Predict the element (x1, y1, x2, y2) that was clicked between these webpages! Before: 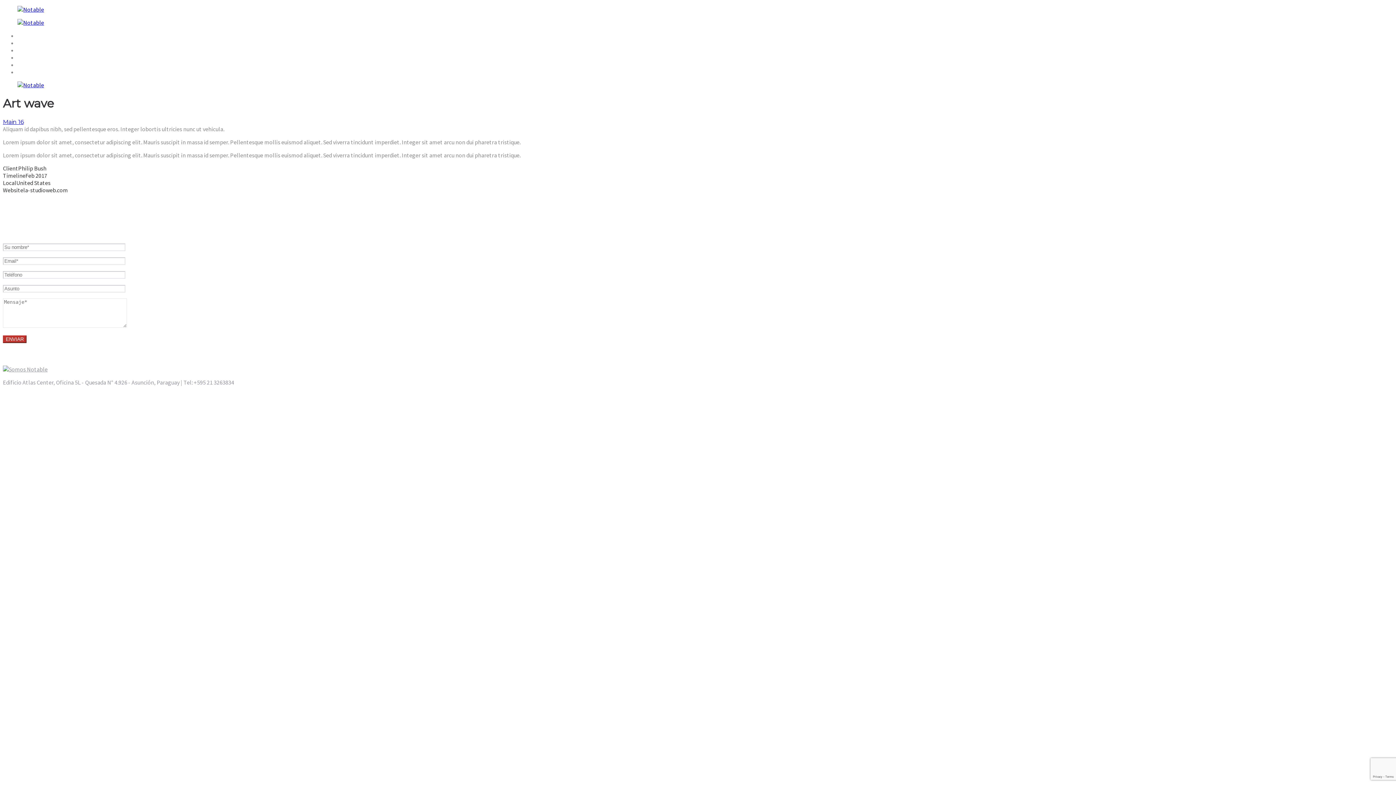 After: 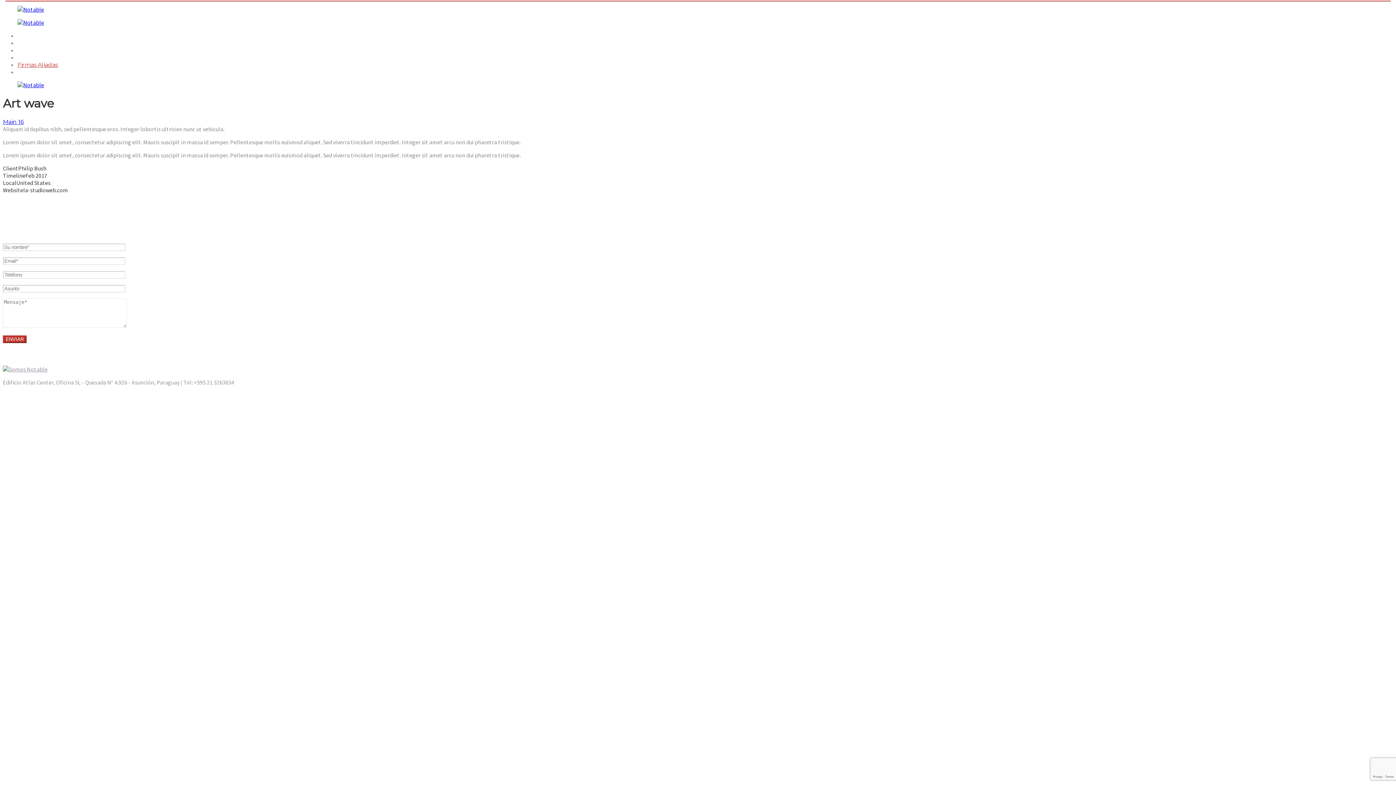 Action: label: Firmas Aliadas bbox: (17, 61, 57, 68)